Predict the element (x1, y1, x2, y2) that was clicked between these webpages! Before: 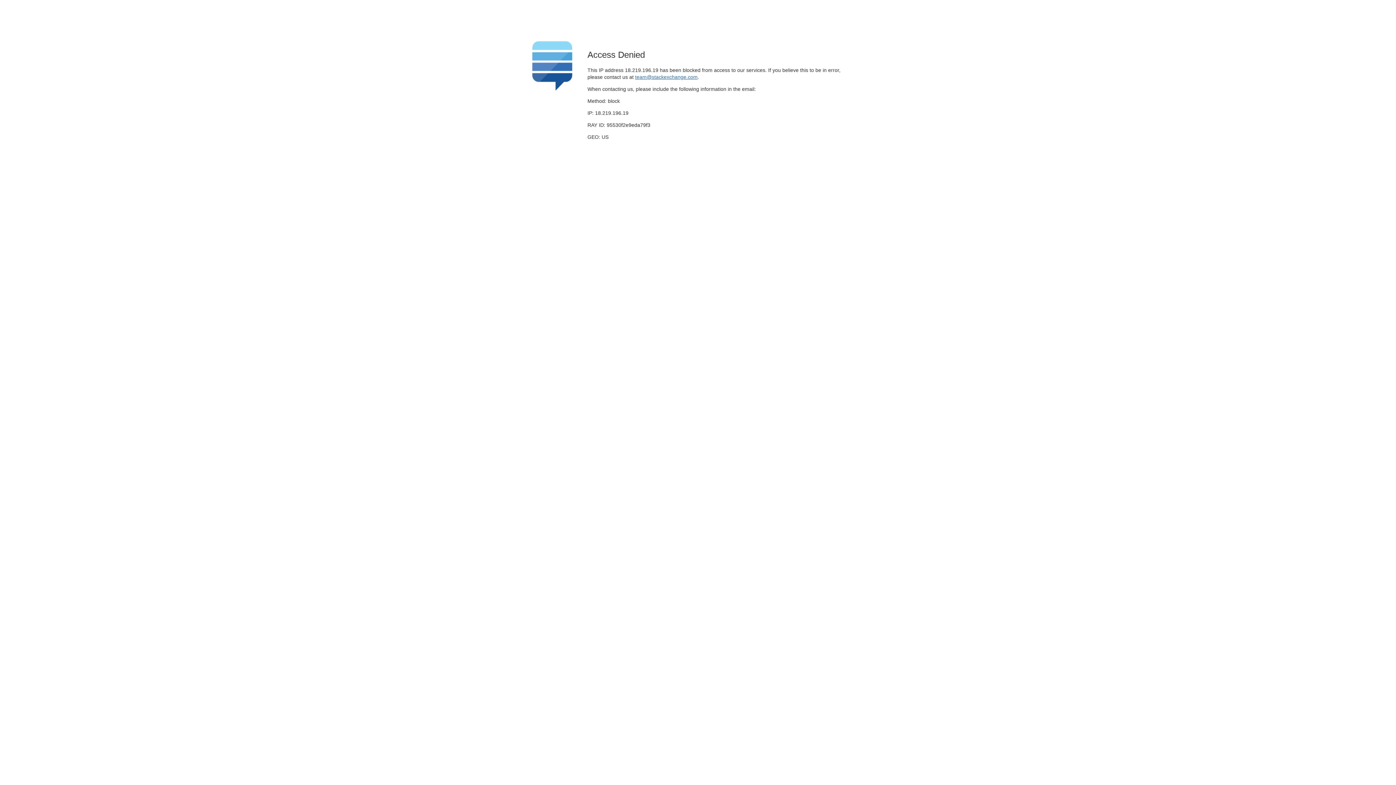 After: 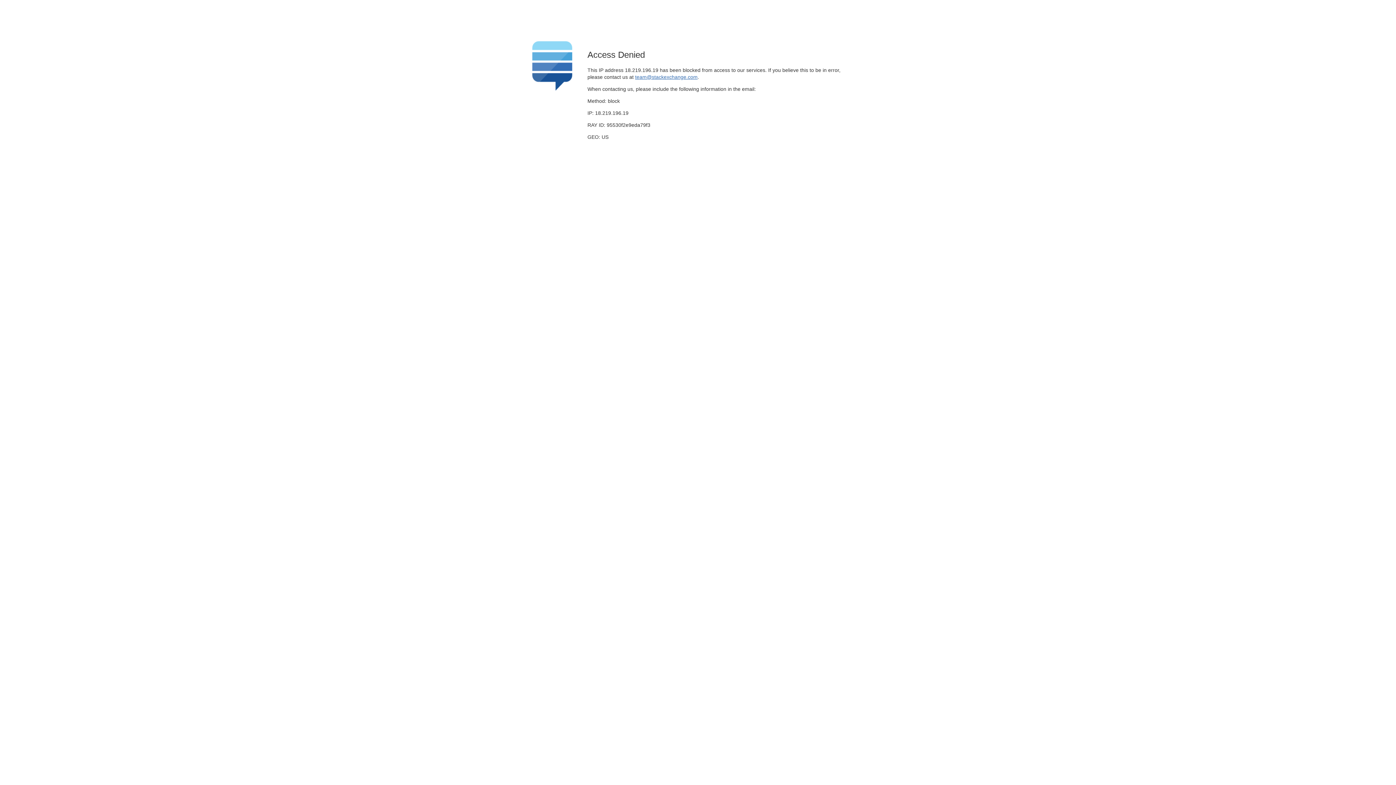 Action: label: team@stackexchange.com bbox: (635, 74, 697, 79)